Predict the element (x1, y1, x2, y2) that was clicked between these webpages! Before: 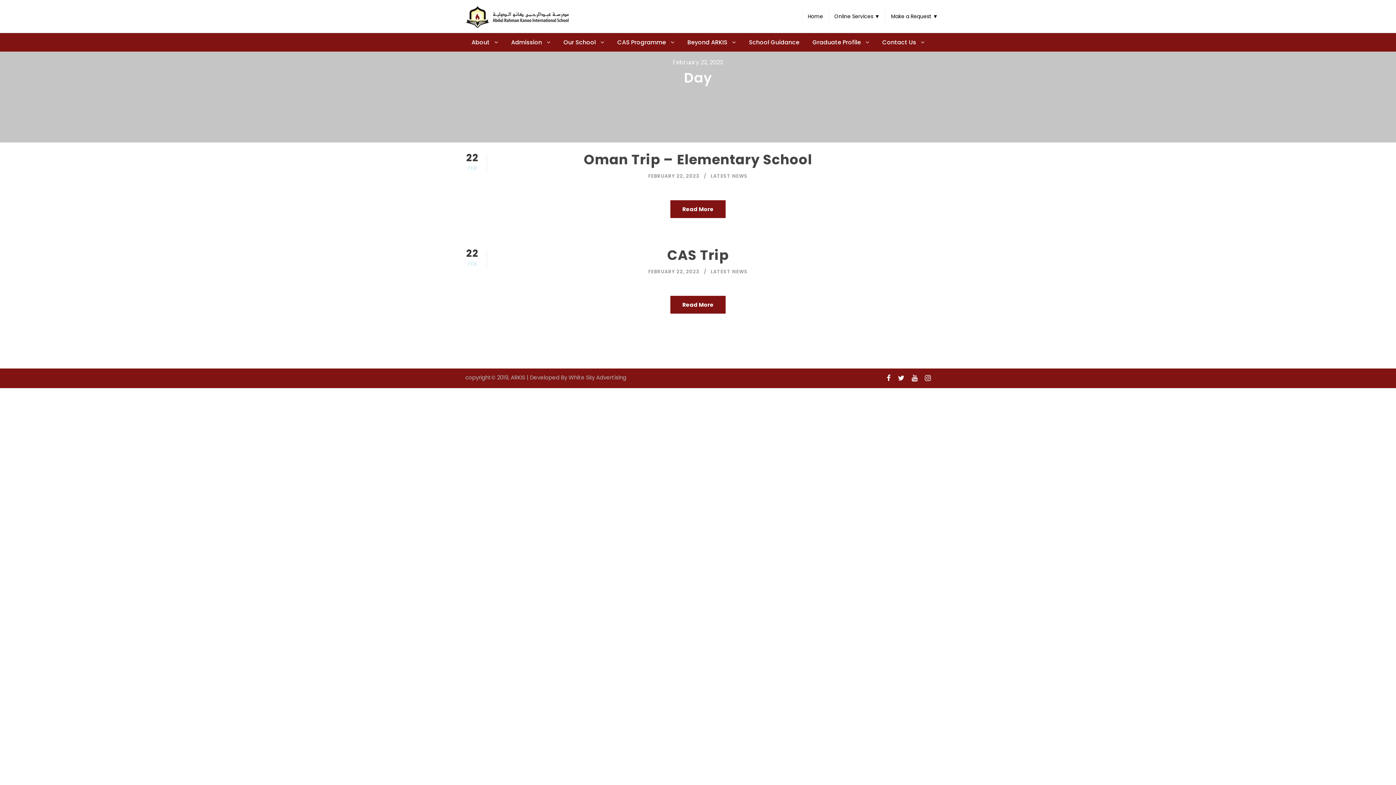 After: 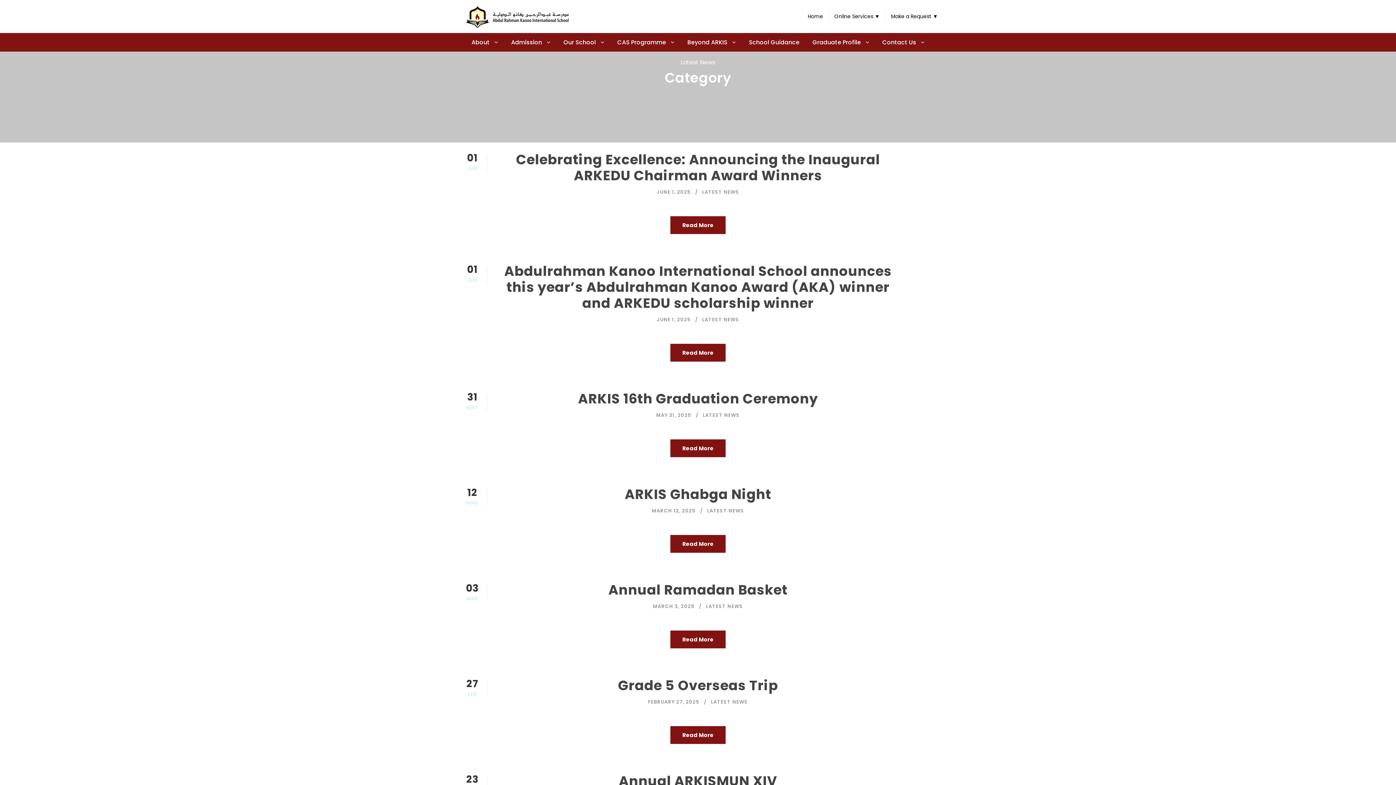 Action: bbox: (710, 172, 748, 179) label: LATEST NEWS